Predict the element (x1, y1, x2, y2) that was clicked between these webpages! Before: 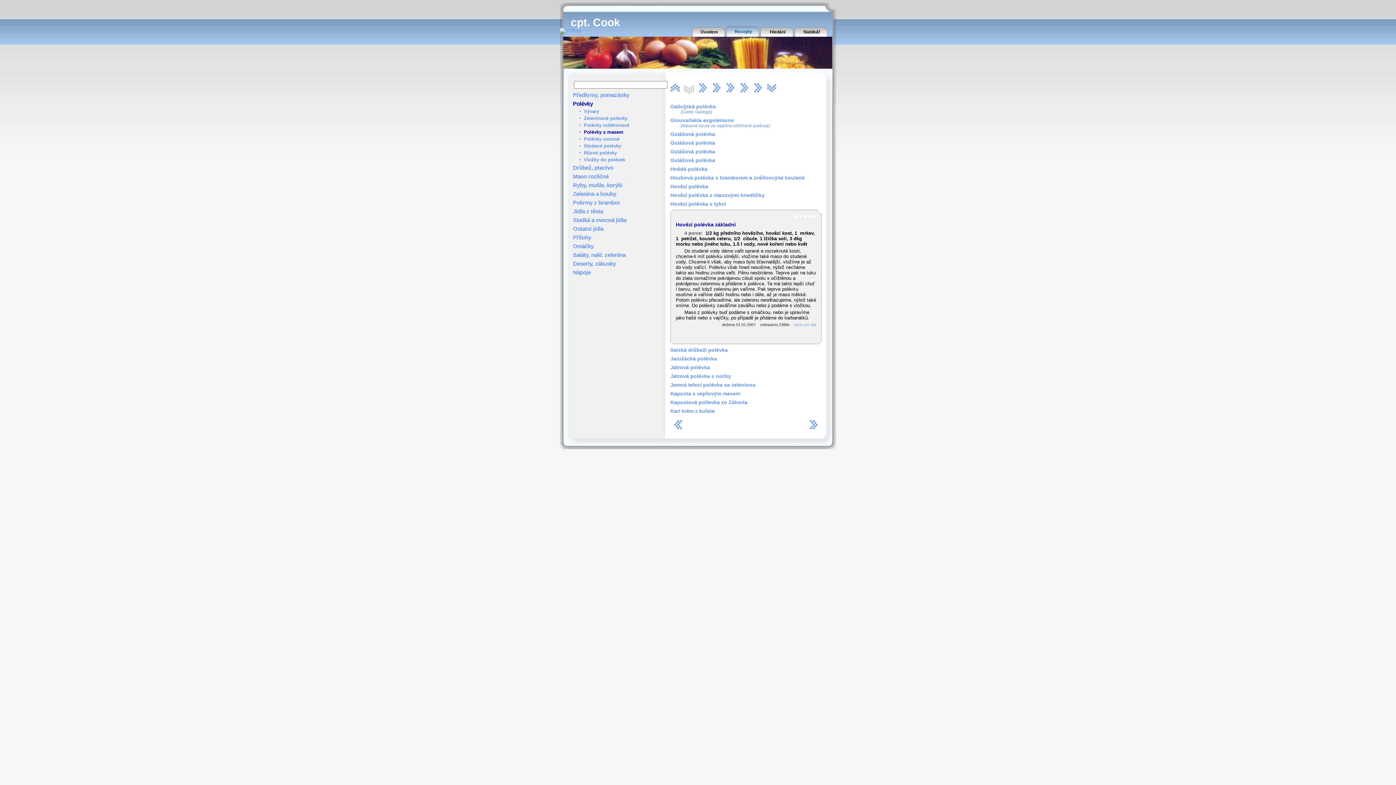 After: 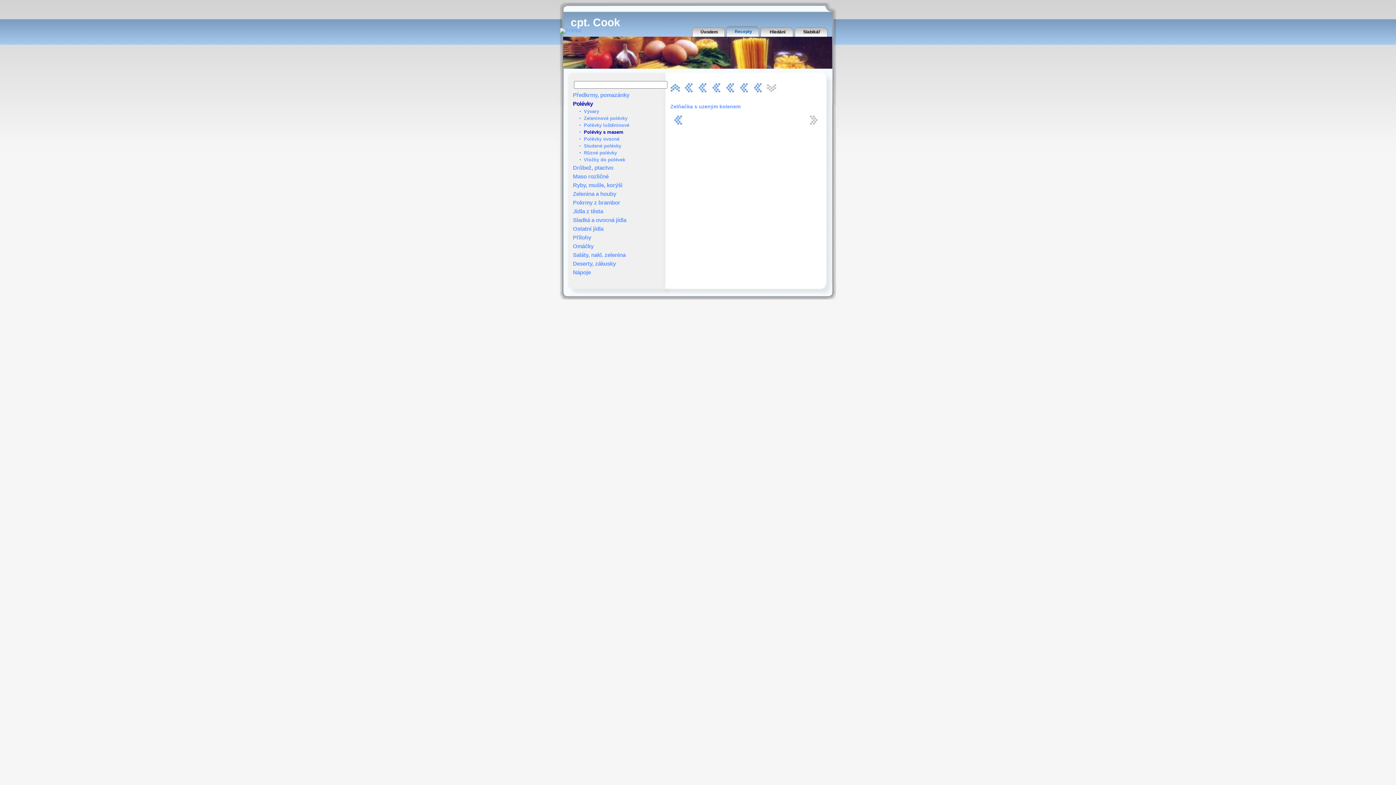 Action: bbox: (765, 81, 778, 94)